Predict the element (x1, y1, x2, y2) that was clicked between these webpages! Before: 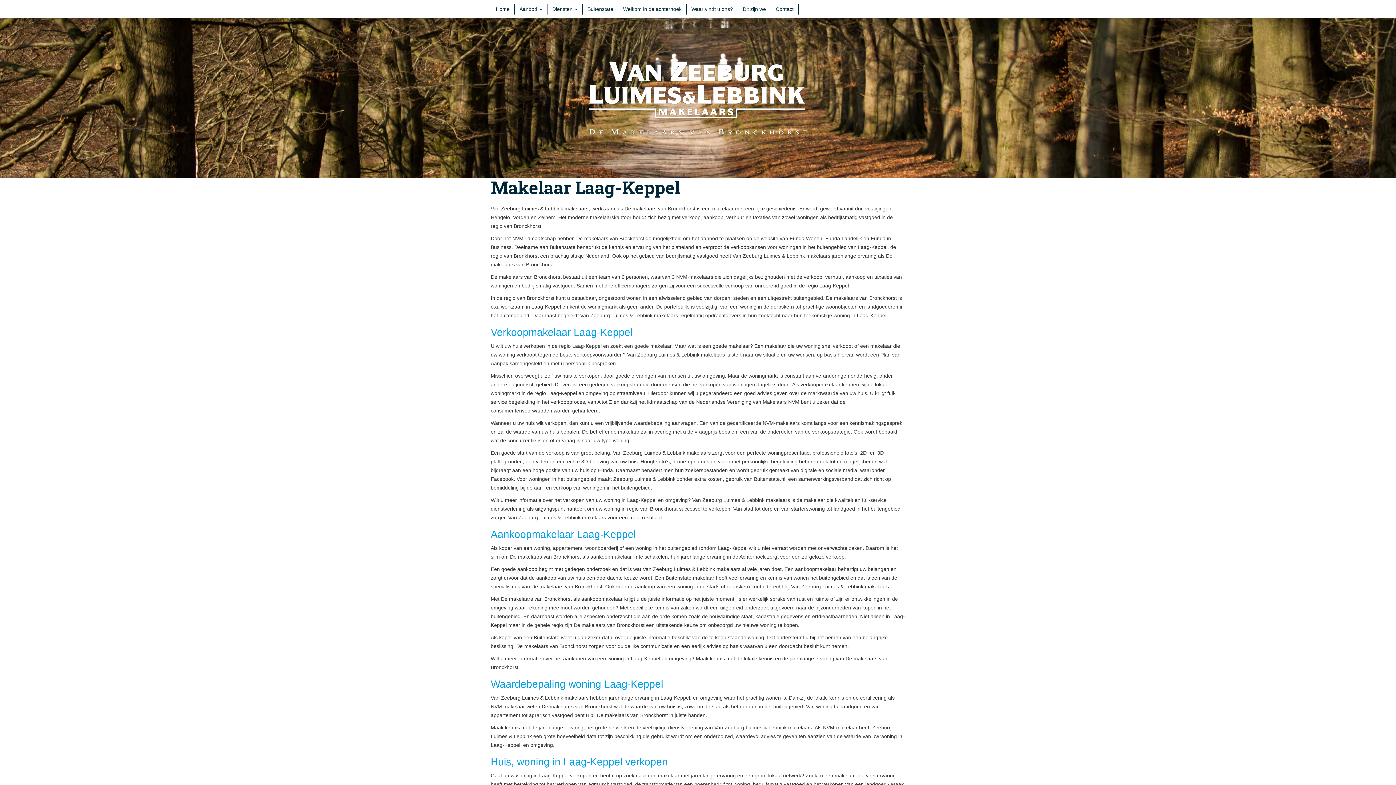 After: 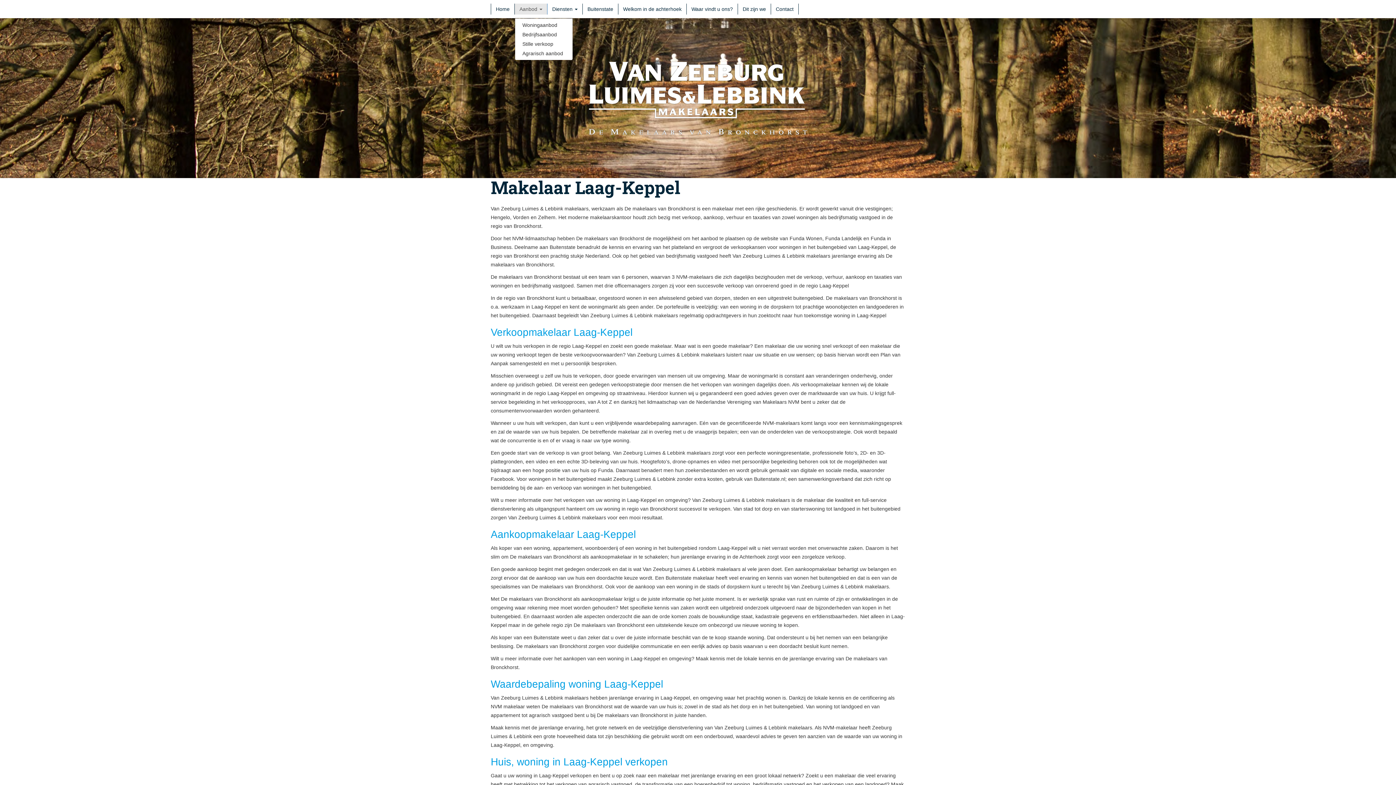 Action: label: Aanbod  bbox: (514, 3, 547, 14)